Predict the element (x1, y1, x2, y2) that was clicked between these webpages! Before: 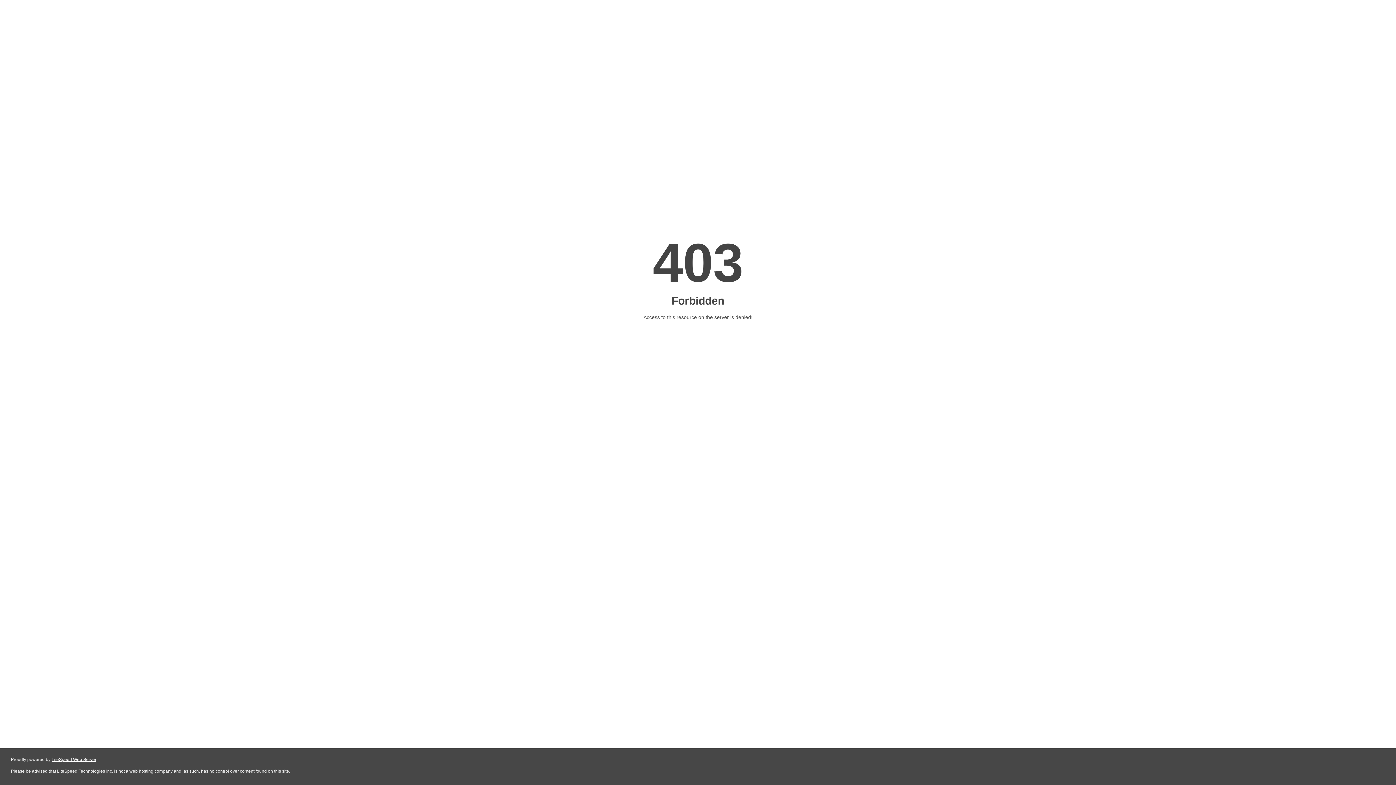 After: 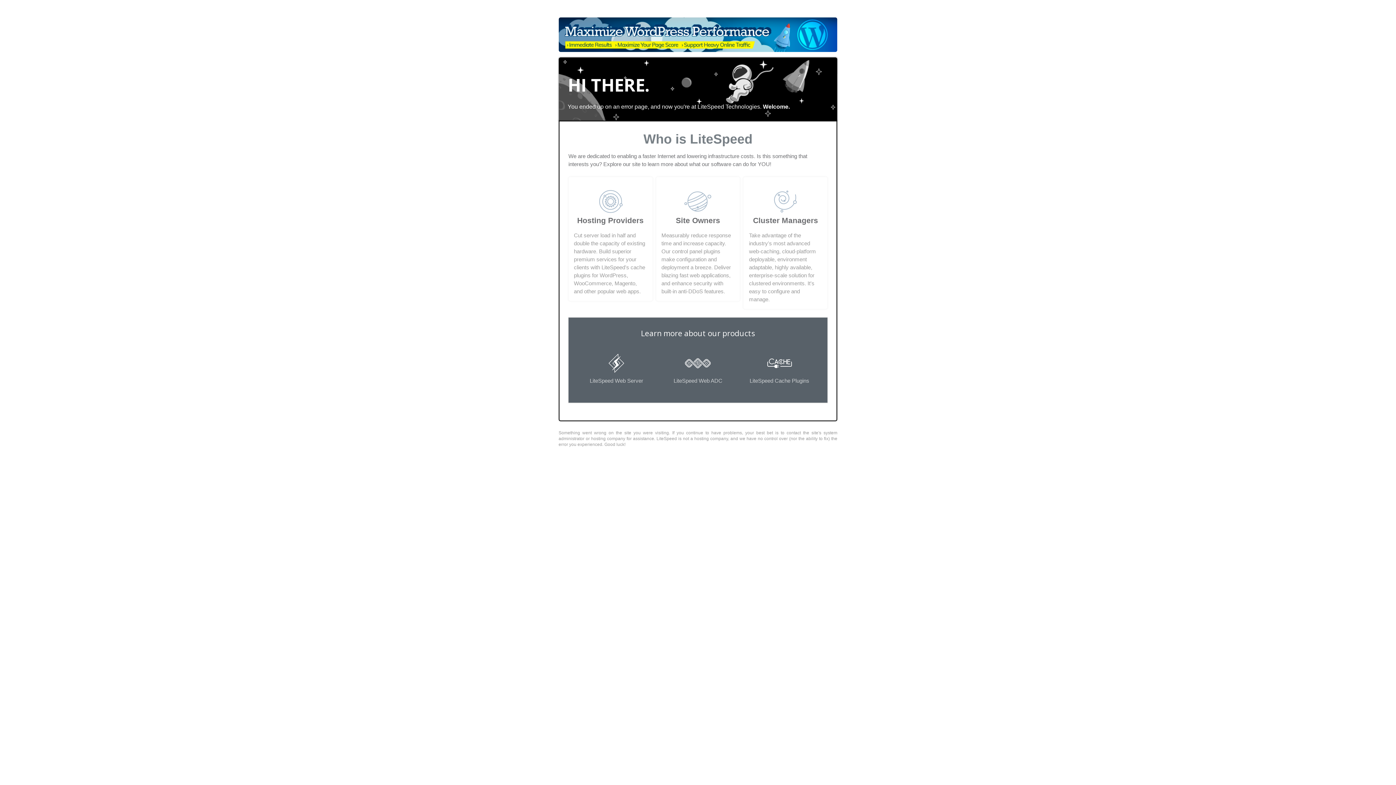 Action: label: LiteSpeed Web Server bbox: (51, 757, 96, 762)